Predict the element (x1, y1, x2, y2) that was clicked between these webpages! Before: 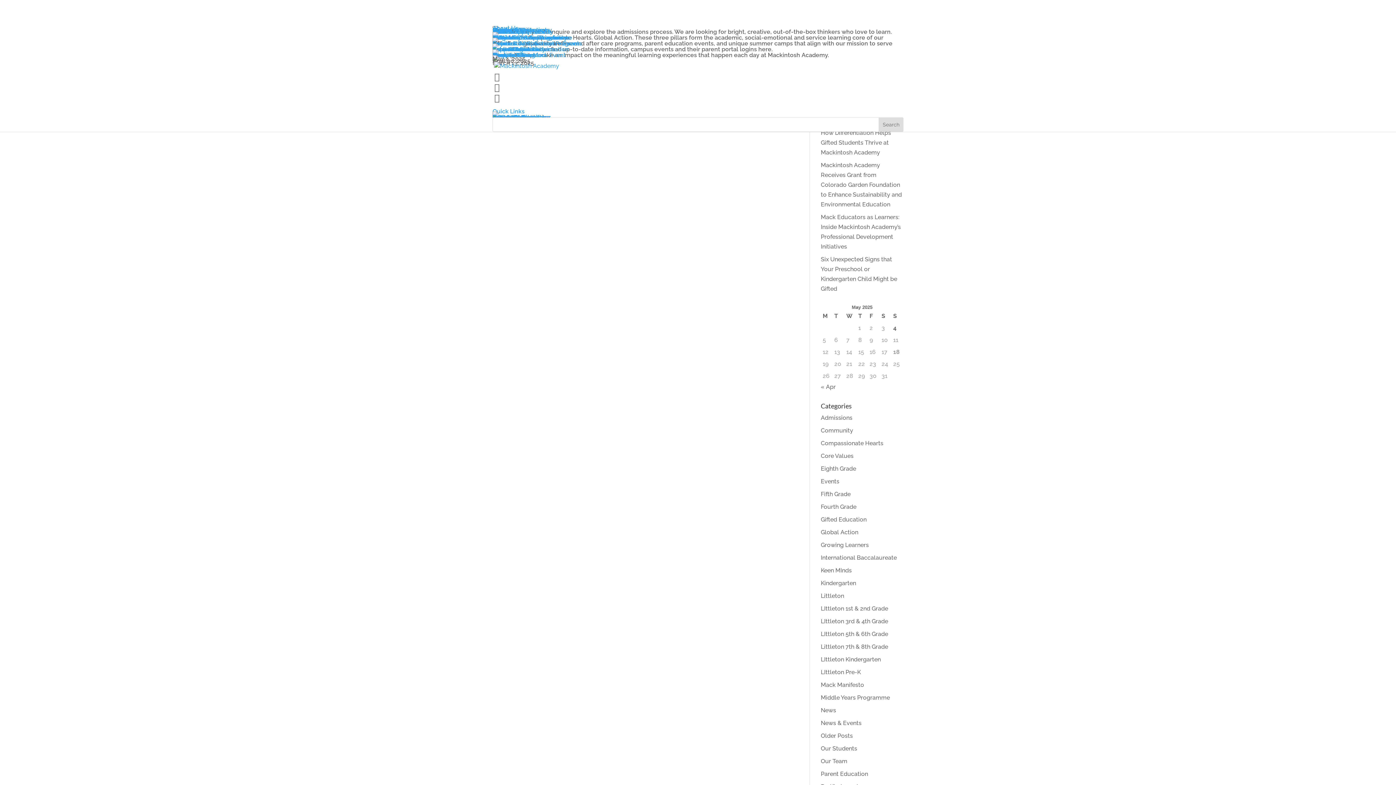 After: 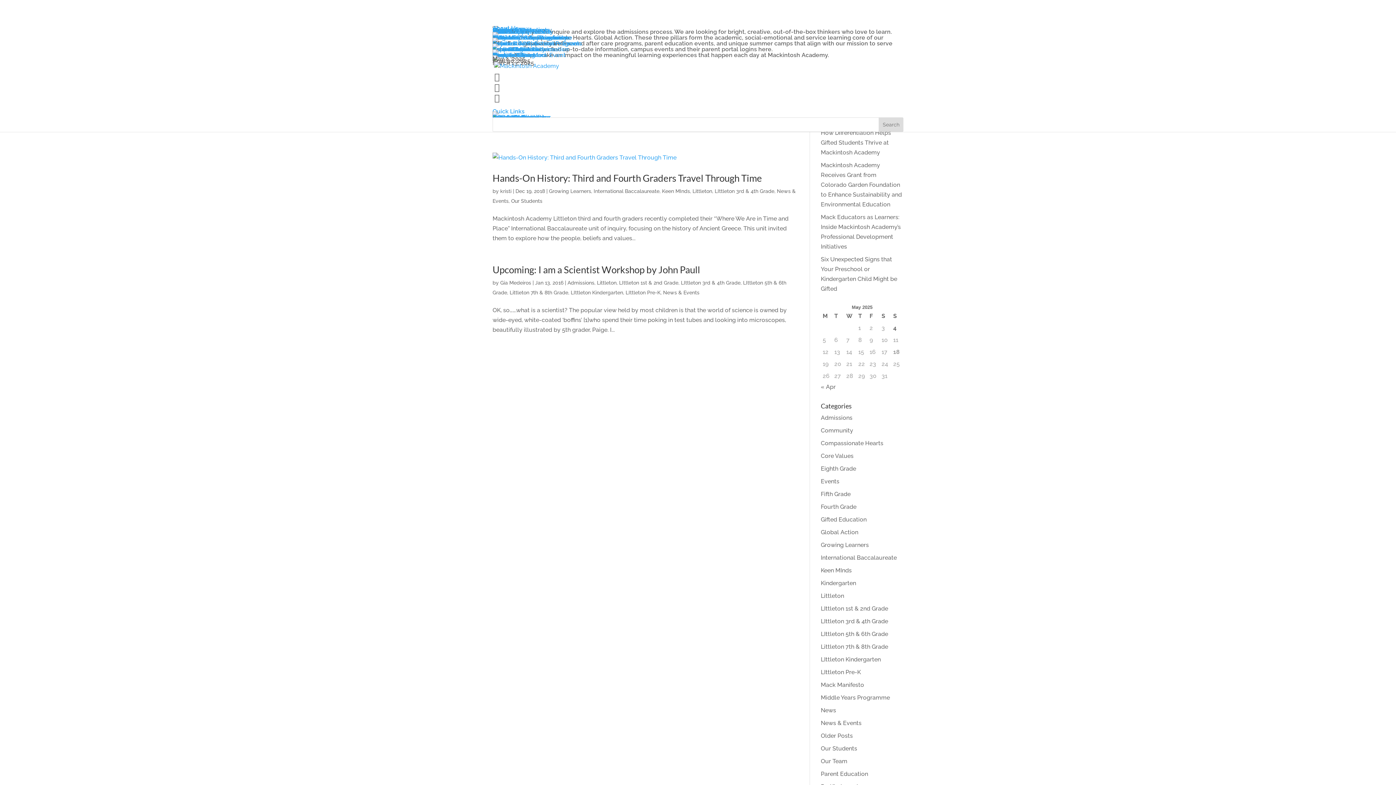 Action: label: LIttleton 3rd & 4th Grade bbox: (821, 618, 888, 625)